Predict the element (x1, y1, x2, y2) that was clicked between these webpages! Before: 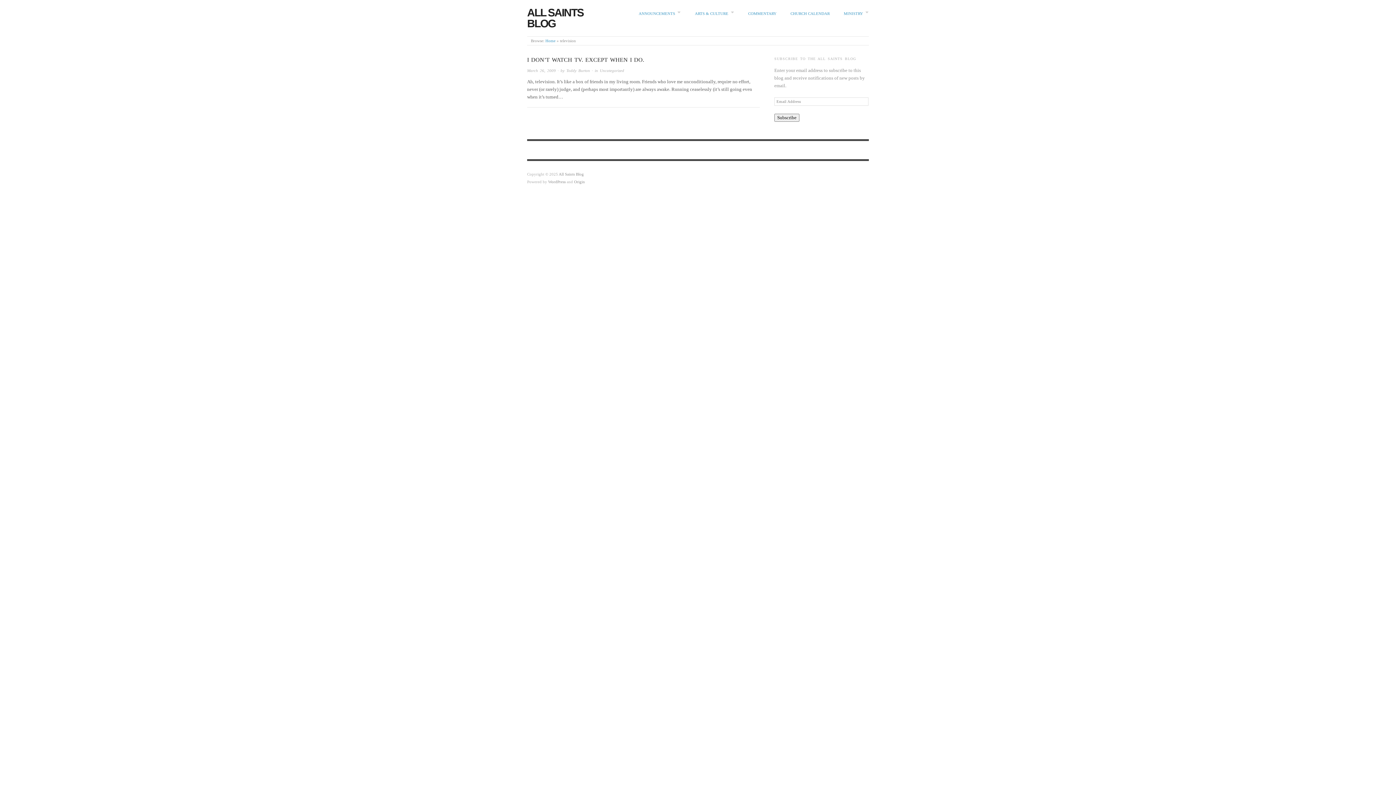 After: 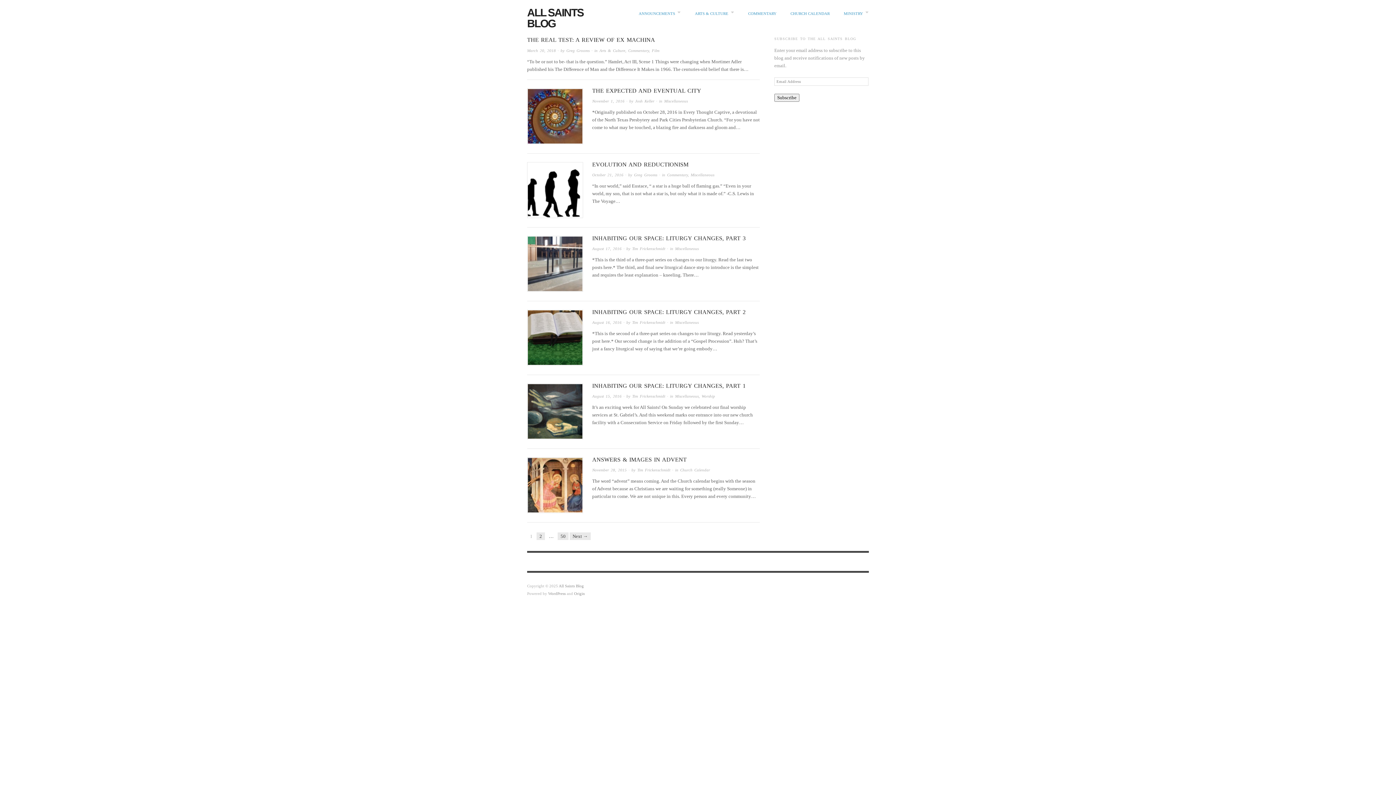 Action: label: ALL SAINTS BLOG bbox: (527, 6, 583, 29)